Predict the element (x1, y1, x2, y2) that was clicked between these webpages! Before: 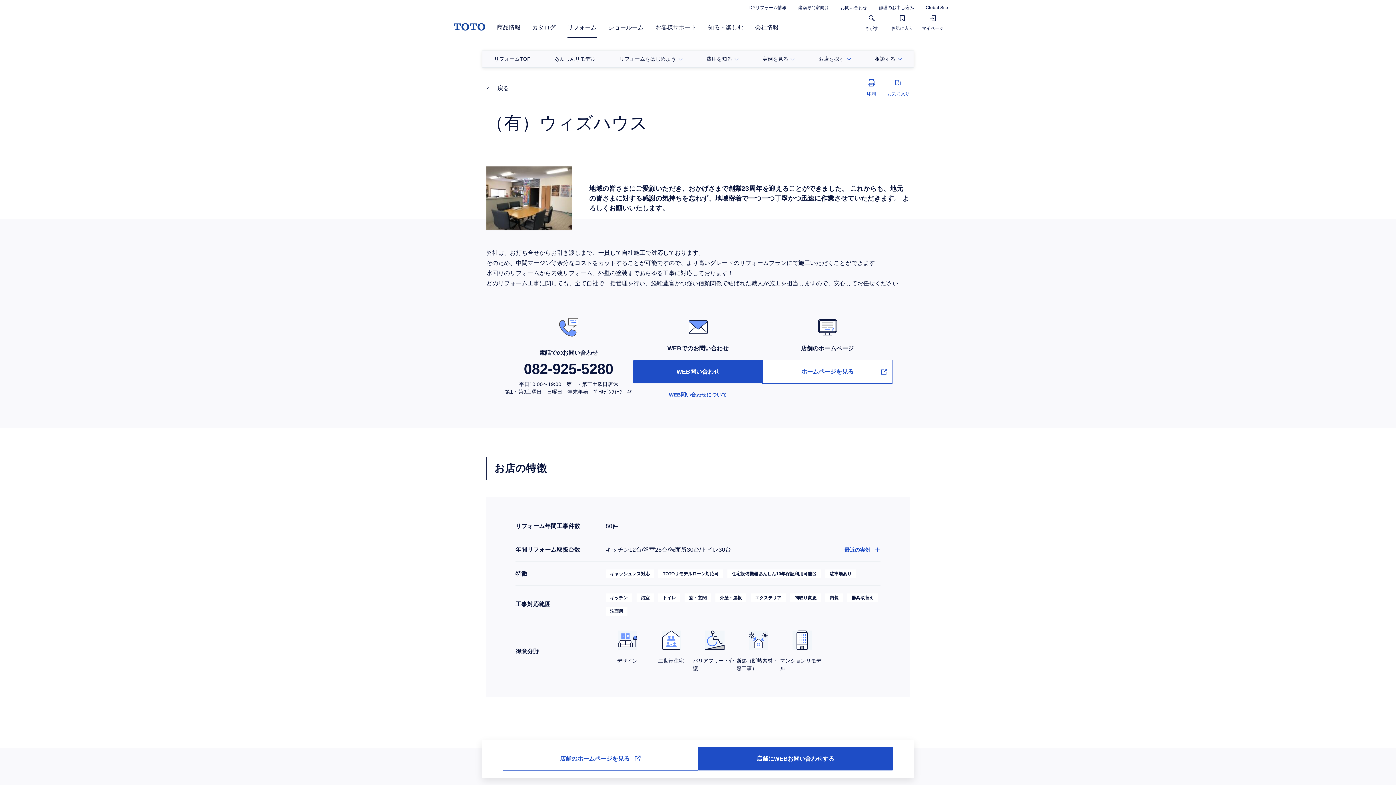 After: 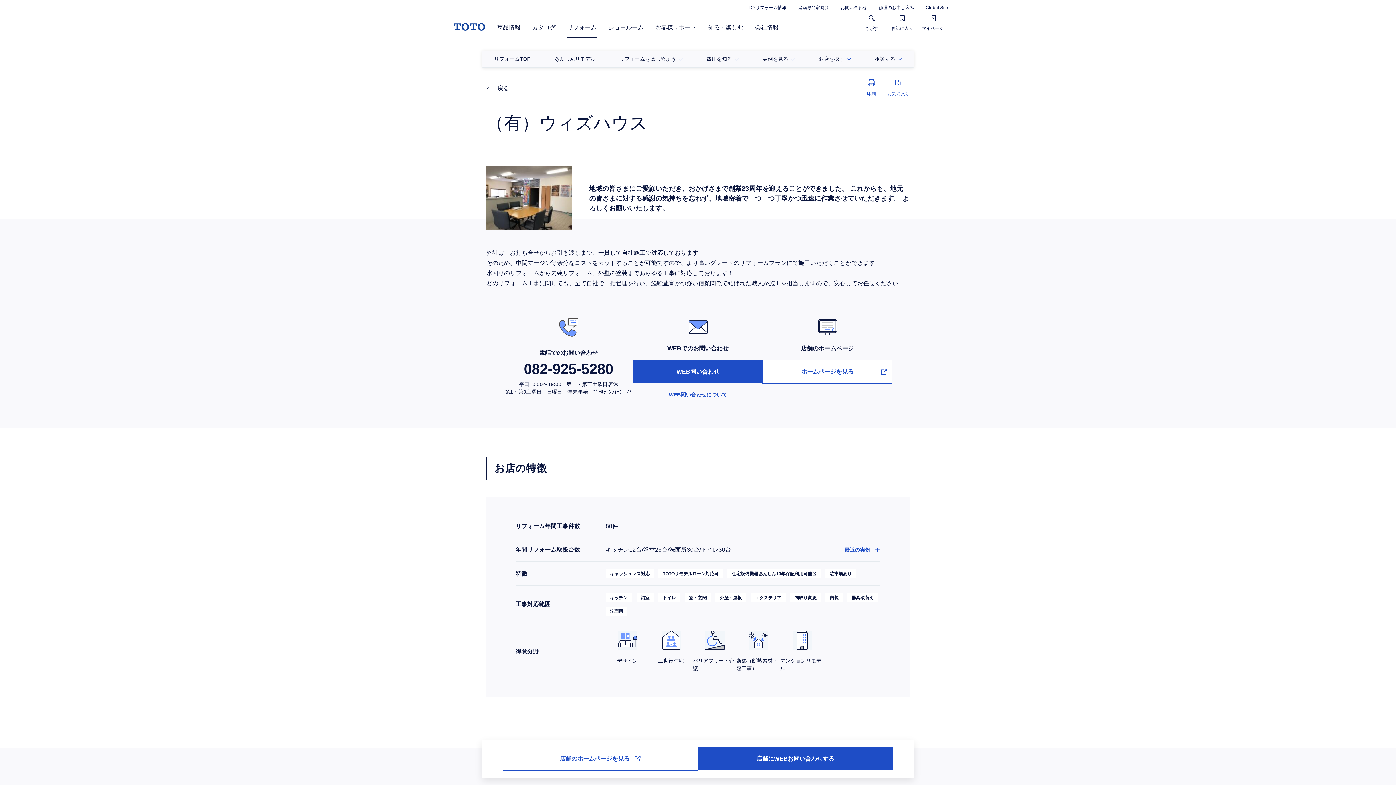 Action: bbox: (504, 361, 633, 376) label: 082-925-5280